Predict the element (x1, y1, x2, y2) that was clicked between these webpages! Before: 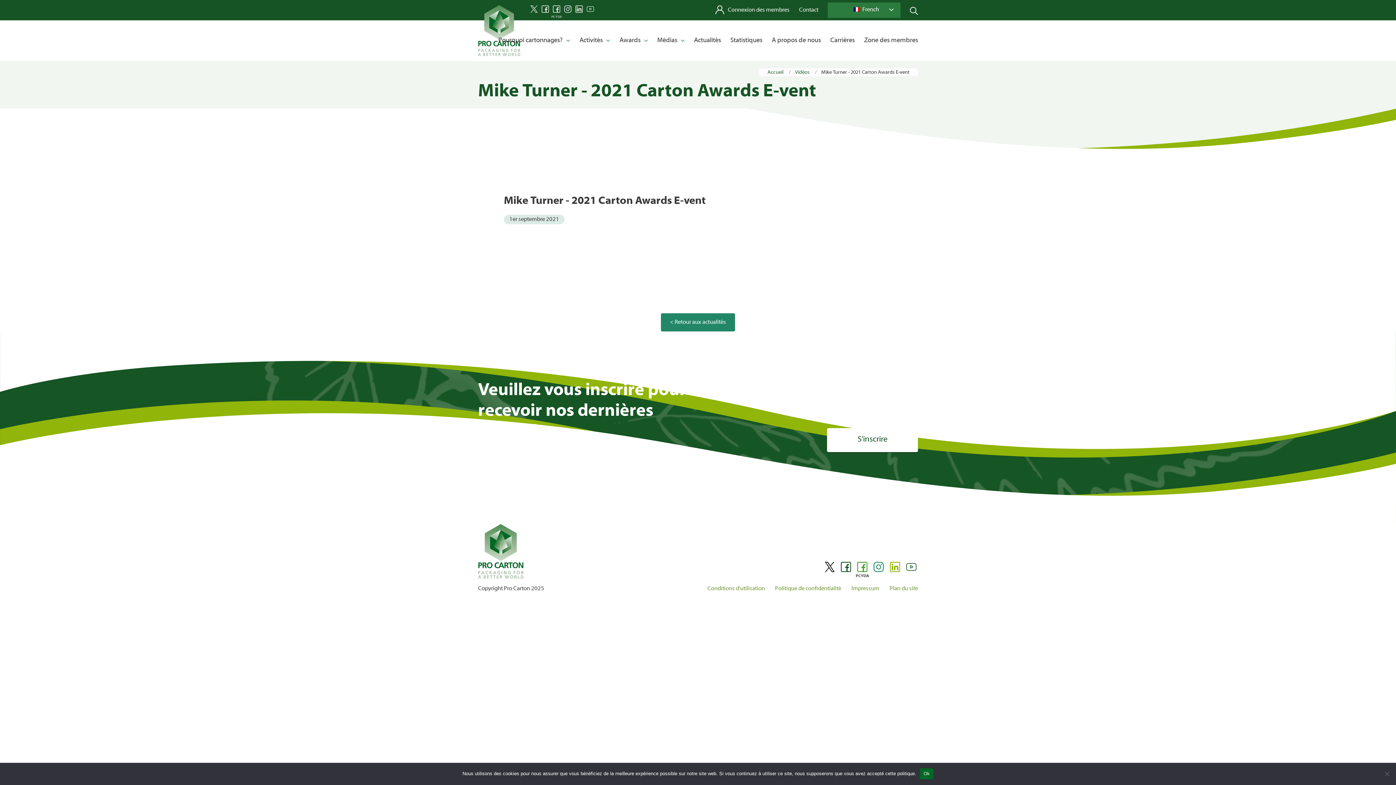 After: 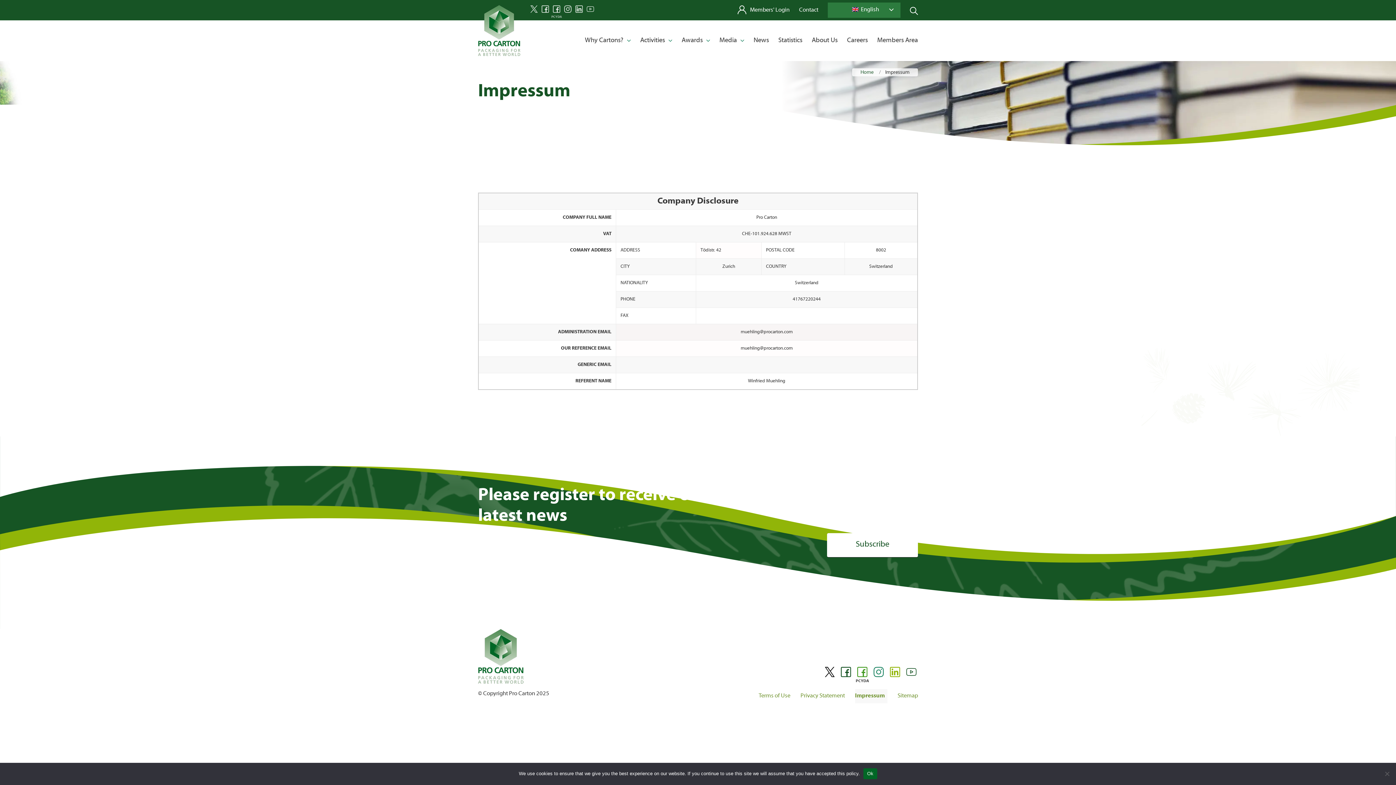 Action: label: Impressum bbox: (851, 584, 879, 593)